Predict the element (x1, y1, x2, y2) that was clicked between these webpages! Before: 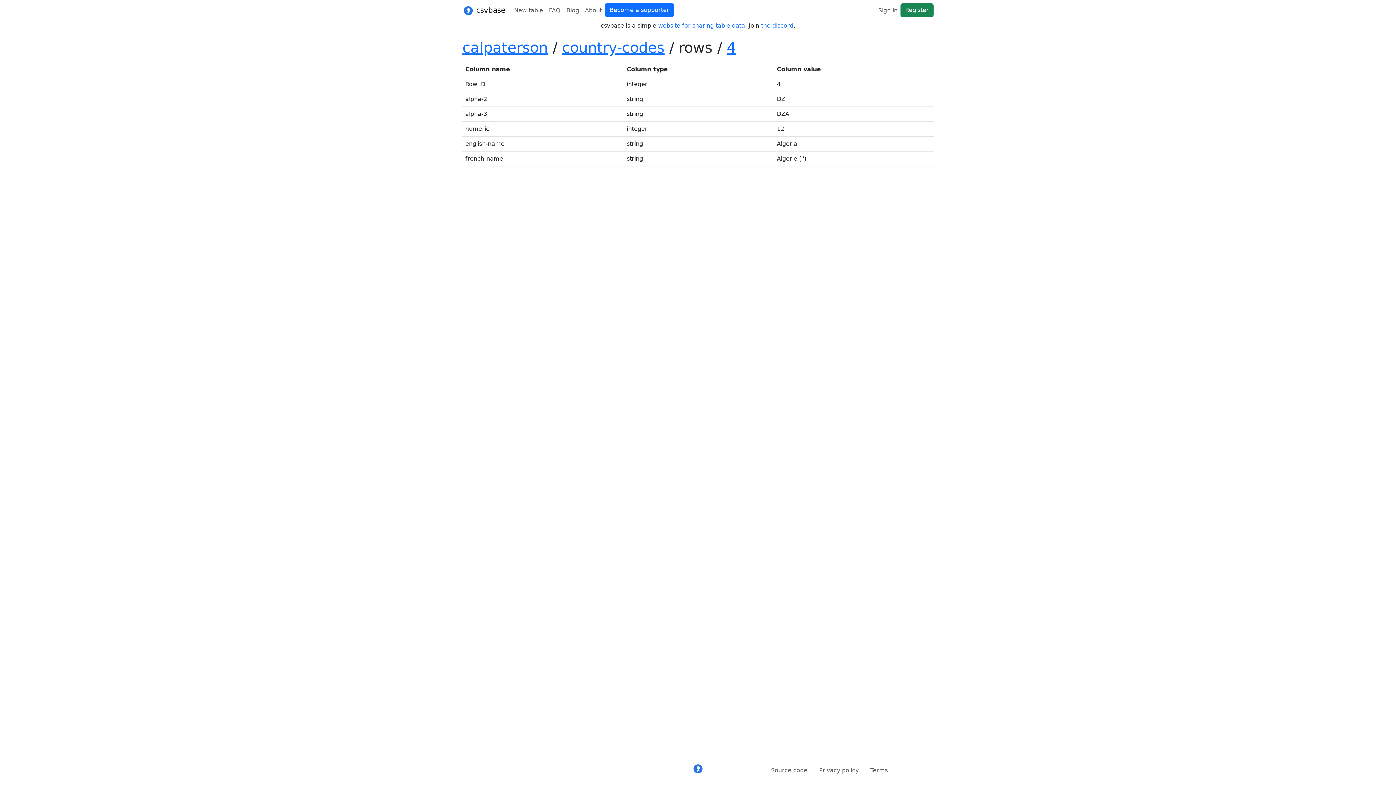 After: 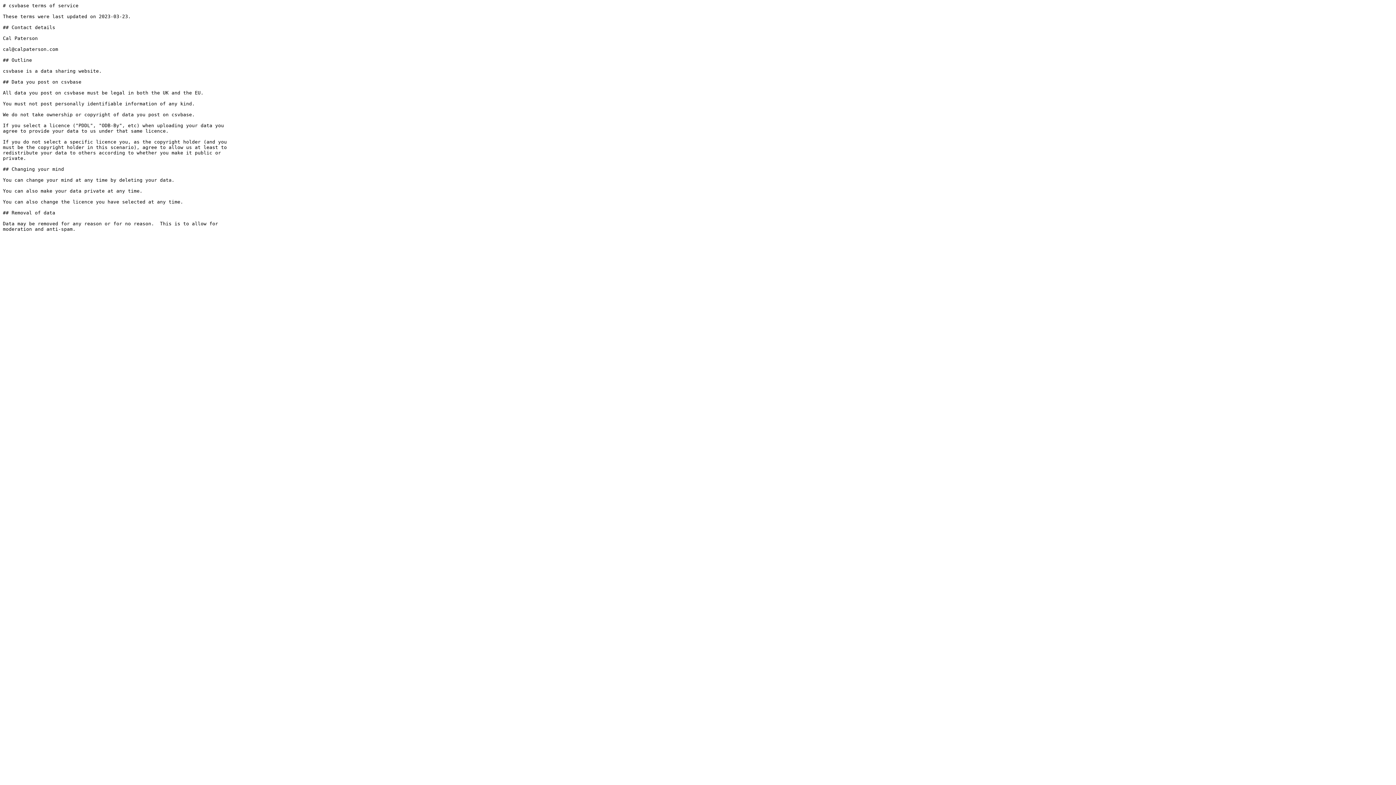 Action: bbox: (864, 763, 893, 778) label: Terms